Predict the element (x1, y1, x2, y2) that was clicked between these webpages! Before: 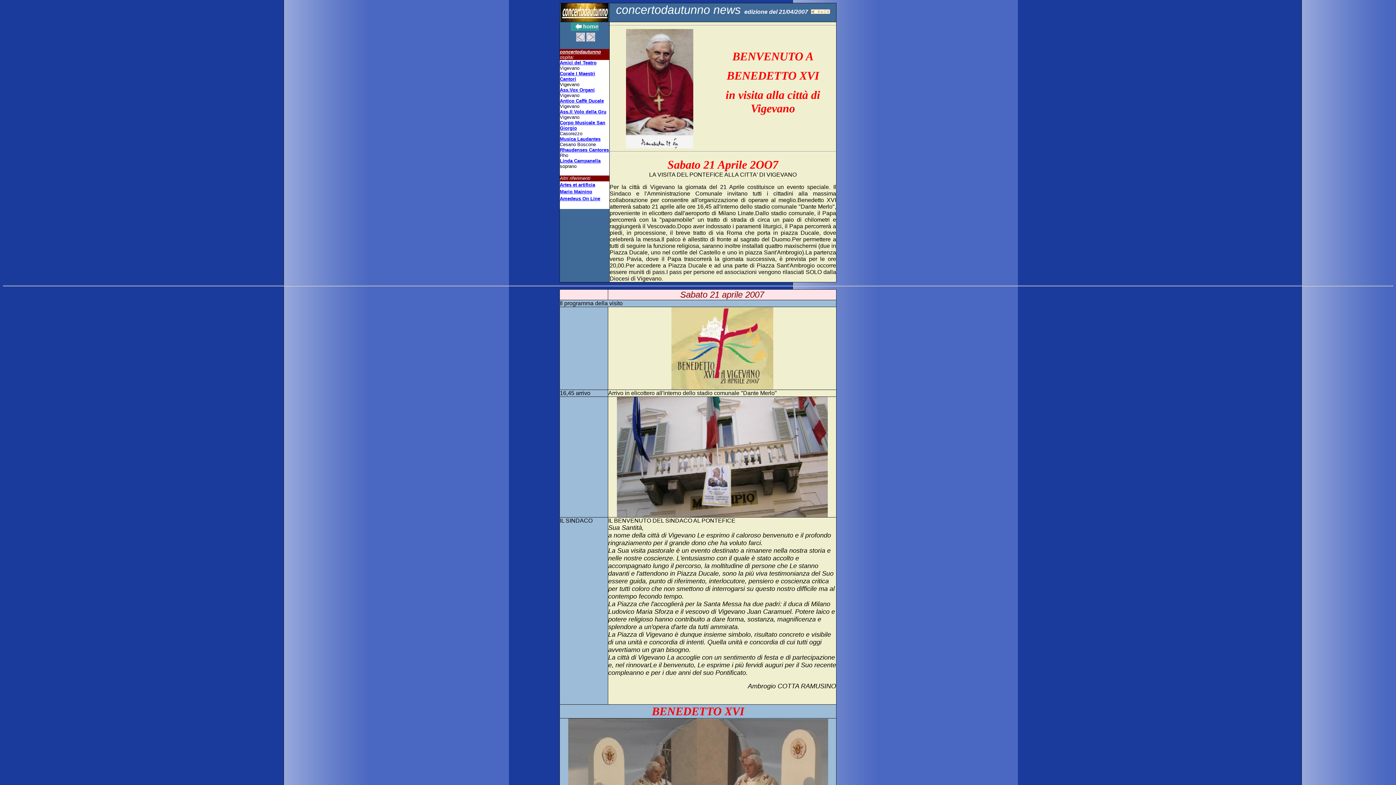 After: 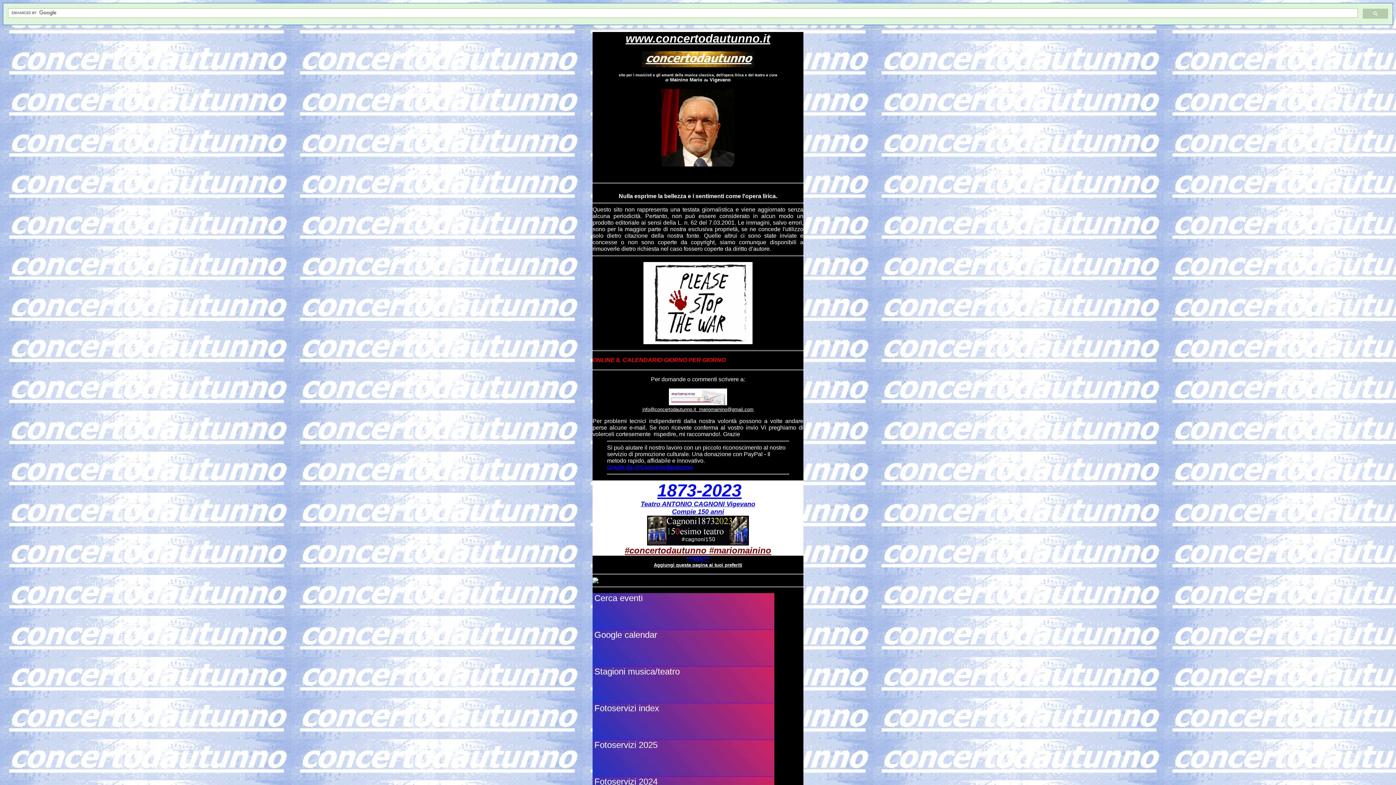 Action: bbox: (560, 49, 601, 54) label: concertodautunno